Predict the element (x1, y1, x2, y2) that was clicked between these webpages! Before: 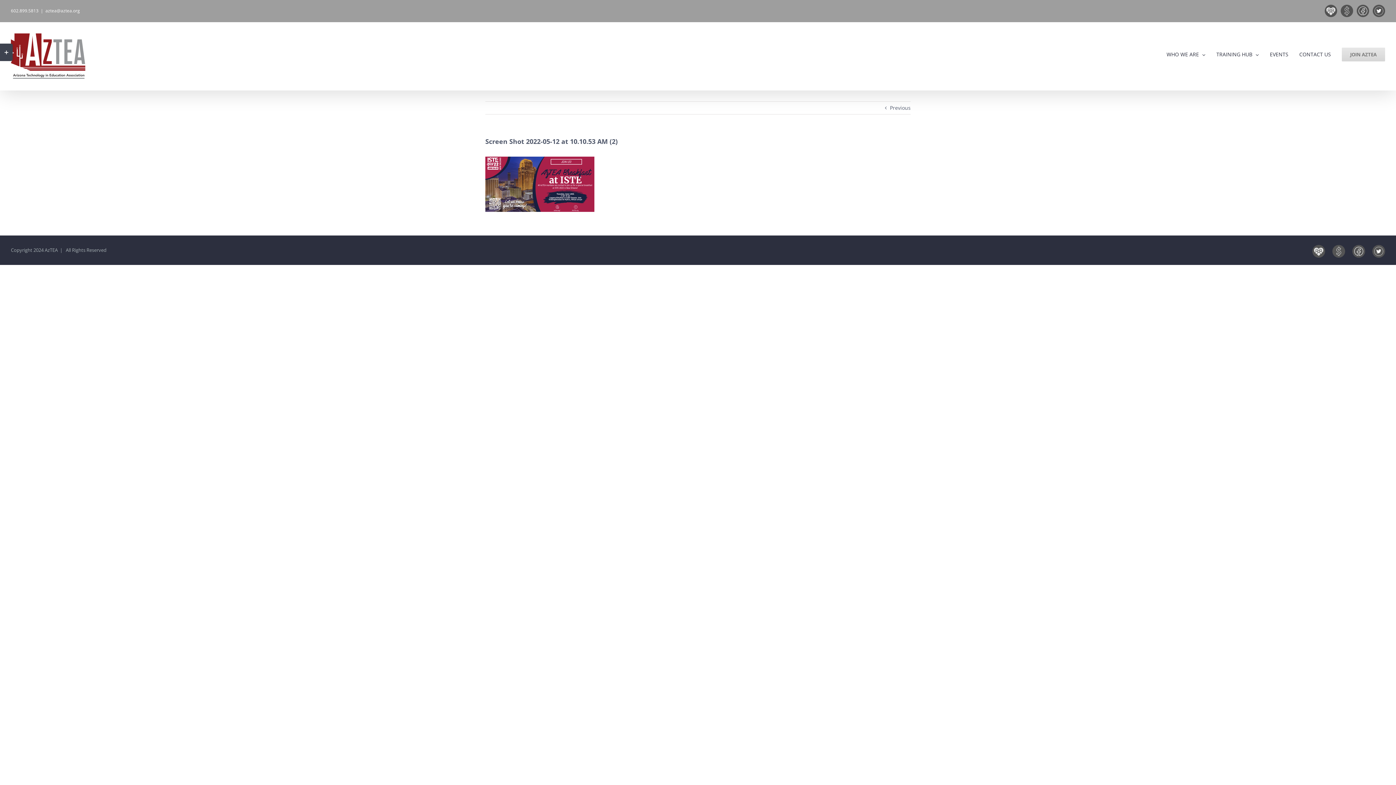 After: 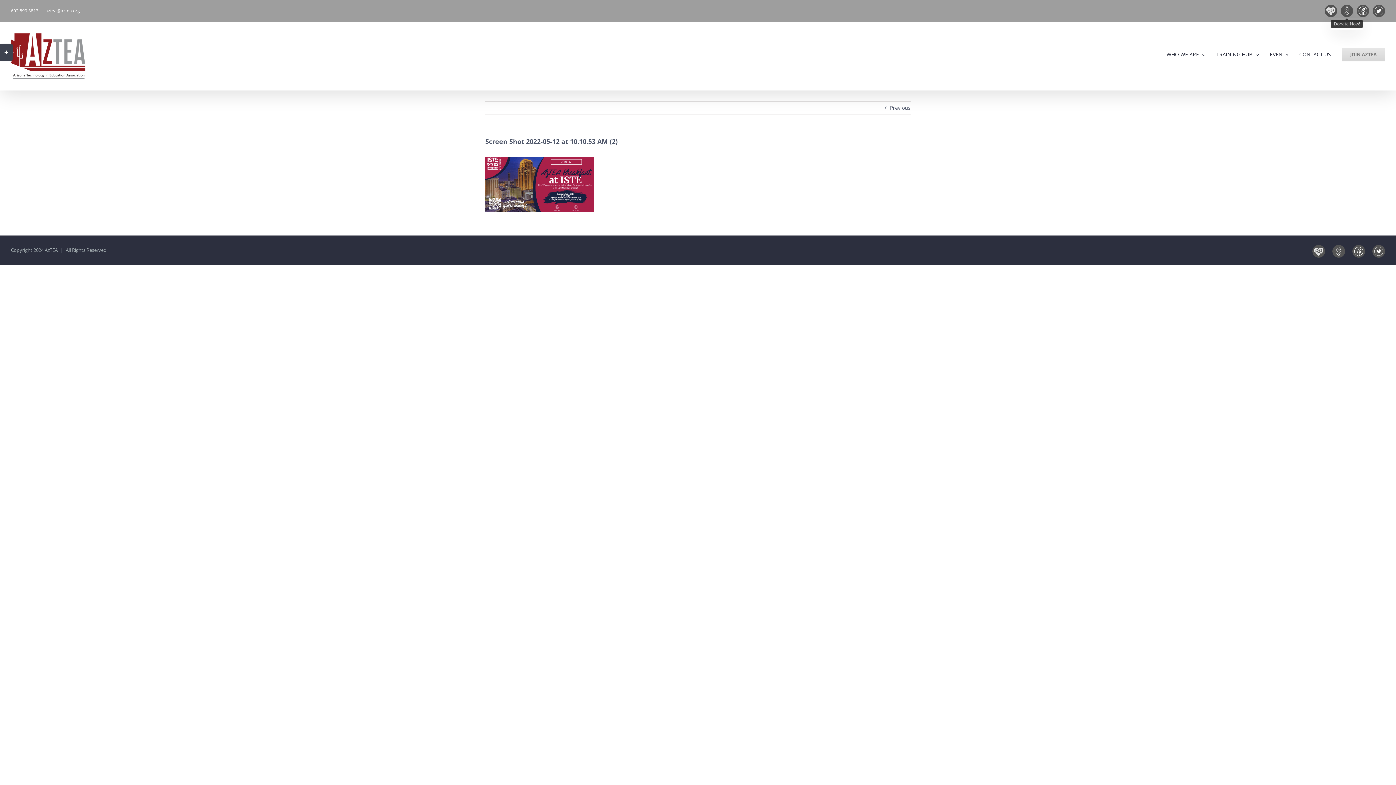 Action: bbox: (1341, 4, 1353, 17) label: Donate Now!